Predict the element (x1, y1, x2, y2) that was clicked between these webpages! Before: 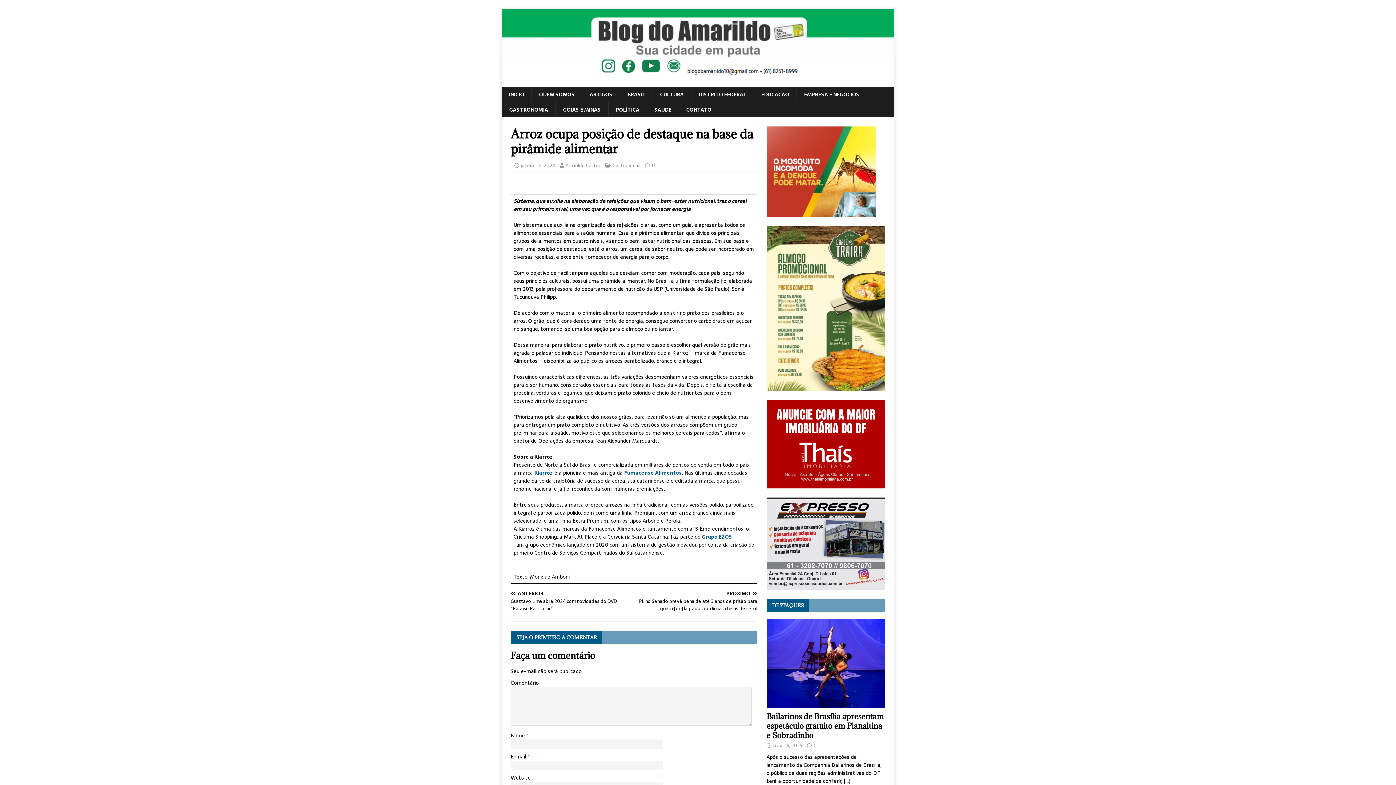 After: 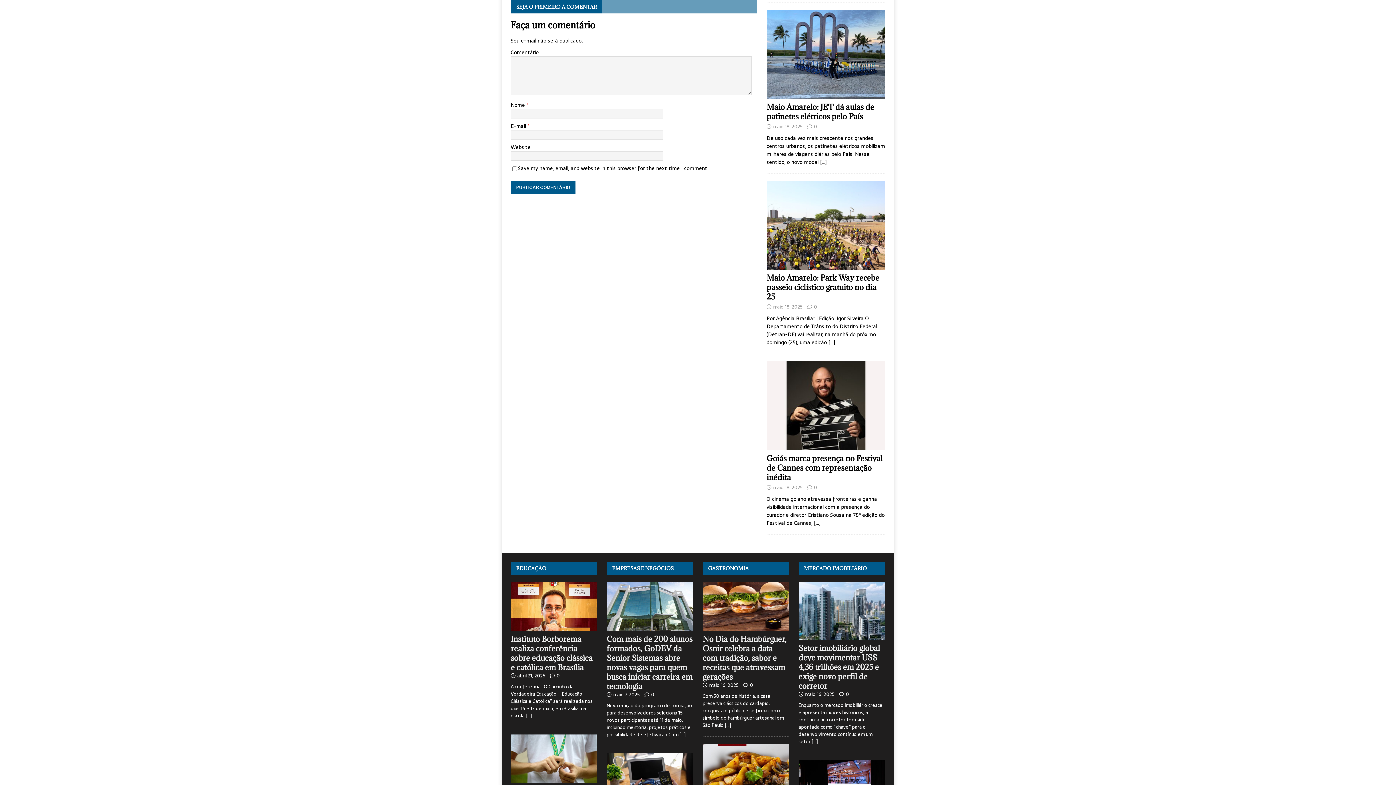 Action: bbox: (813, 742, 817, 749) label: 0